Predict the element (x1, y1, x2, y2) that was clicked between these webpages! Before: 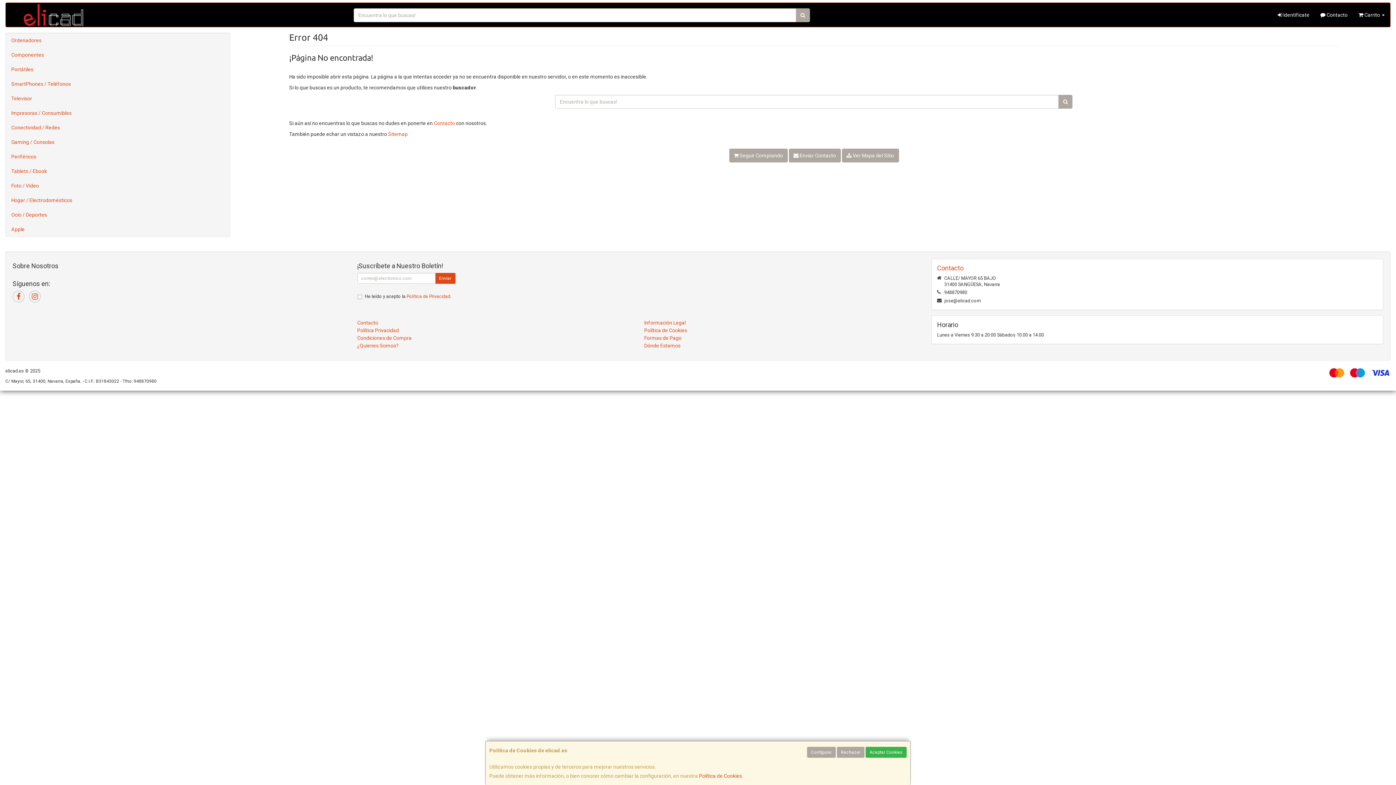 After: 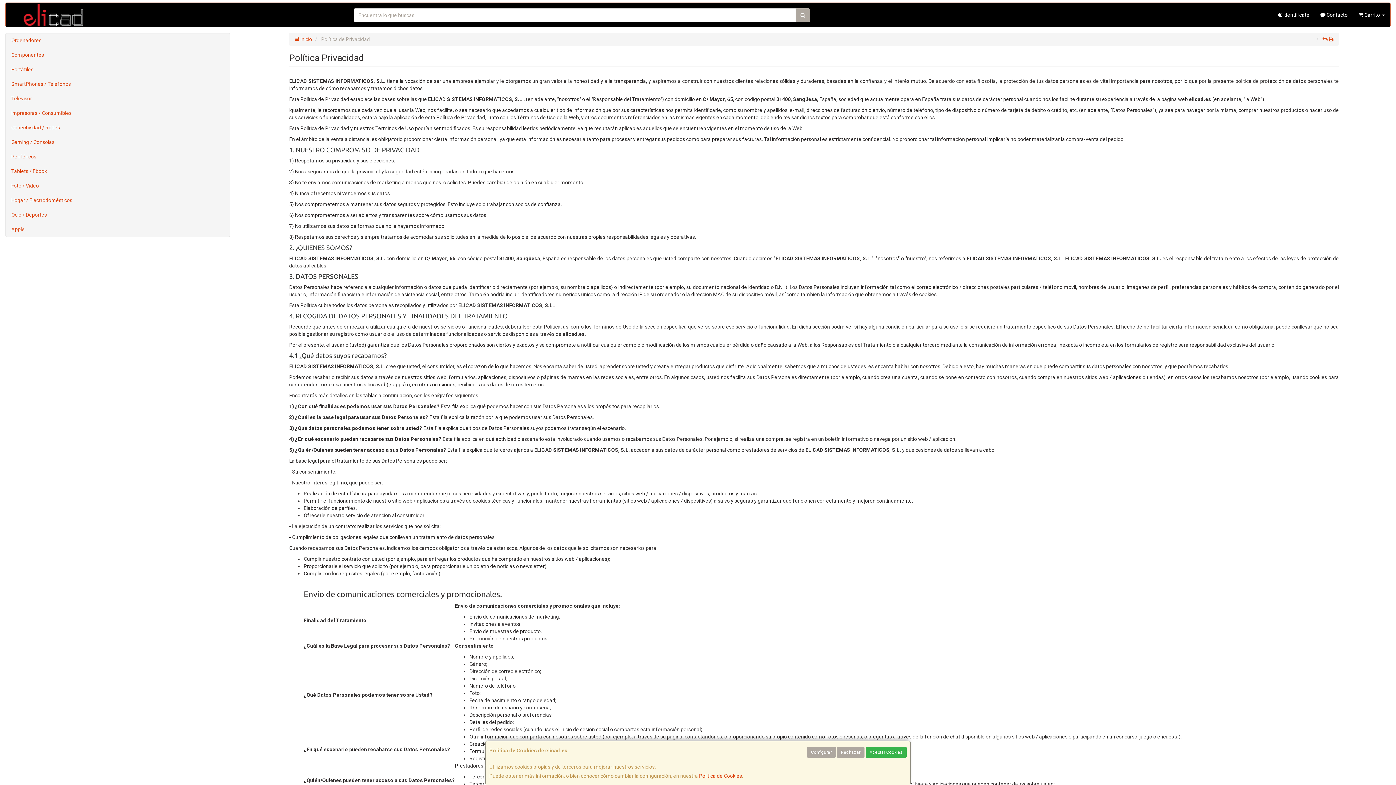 Action: label: Política Privacidad bbox: (357, 327, 399, 333)